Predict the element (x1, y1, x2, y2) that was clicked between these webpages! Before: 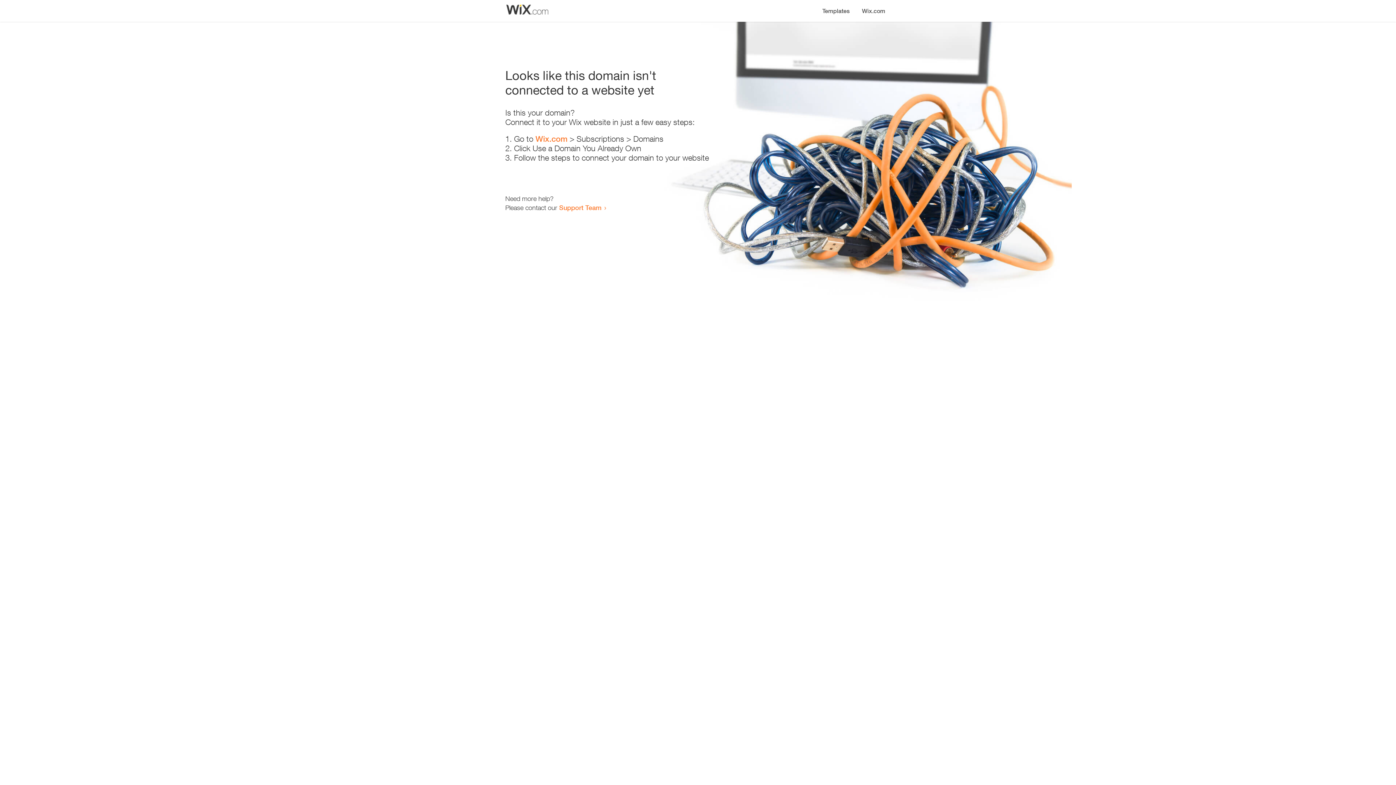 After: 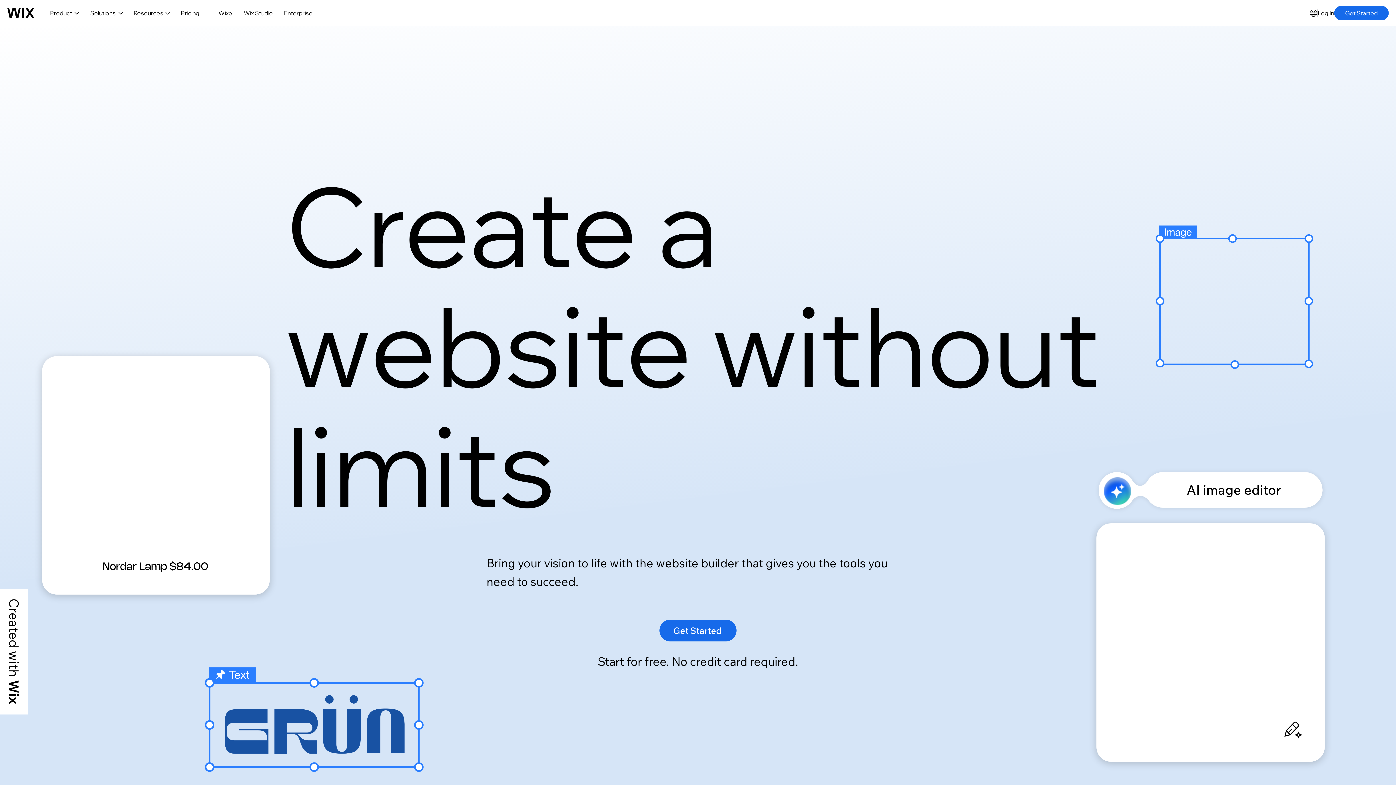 Action: label: Wix.com bbox: (535, 134, 567, 143)